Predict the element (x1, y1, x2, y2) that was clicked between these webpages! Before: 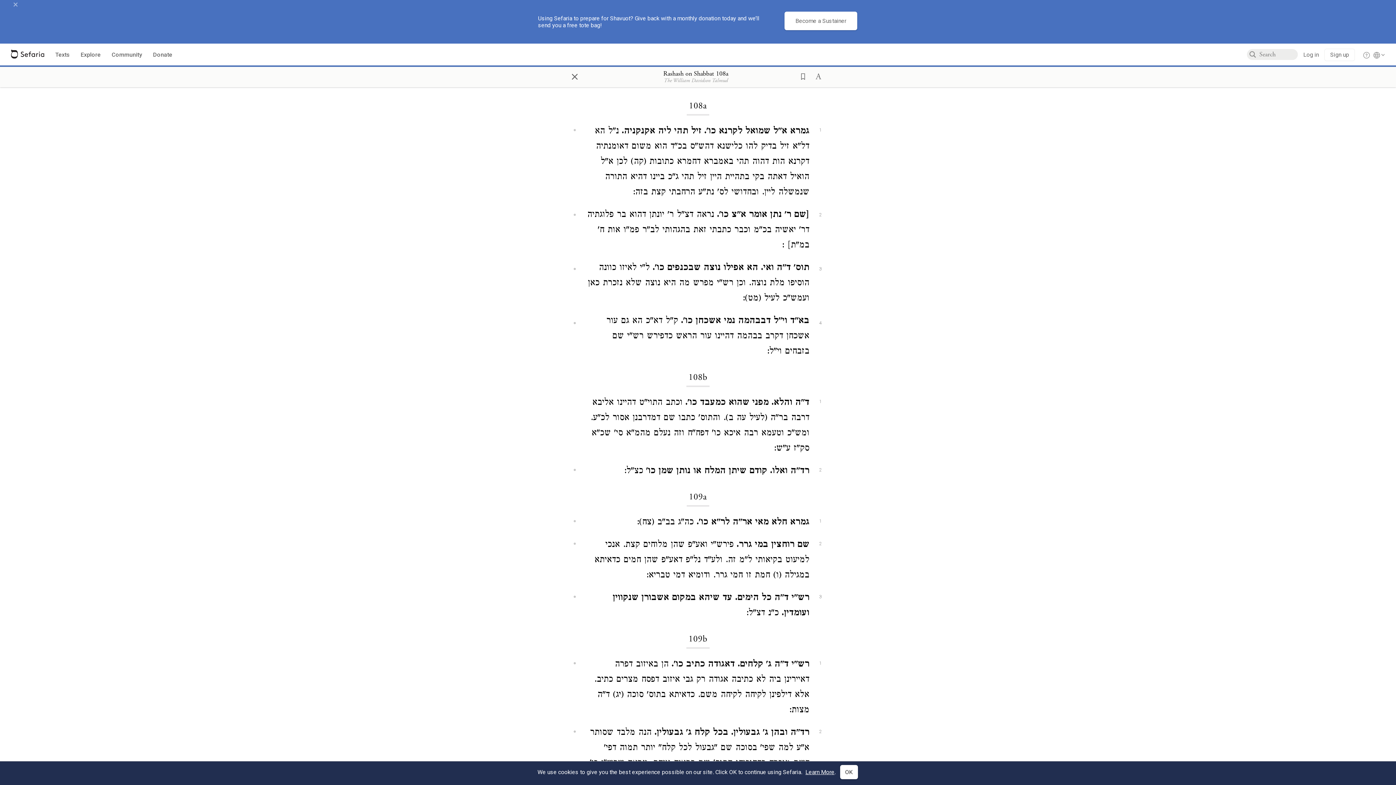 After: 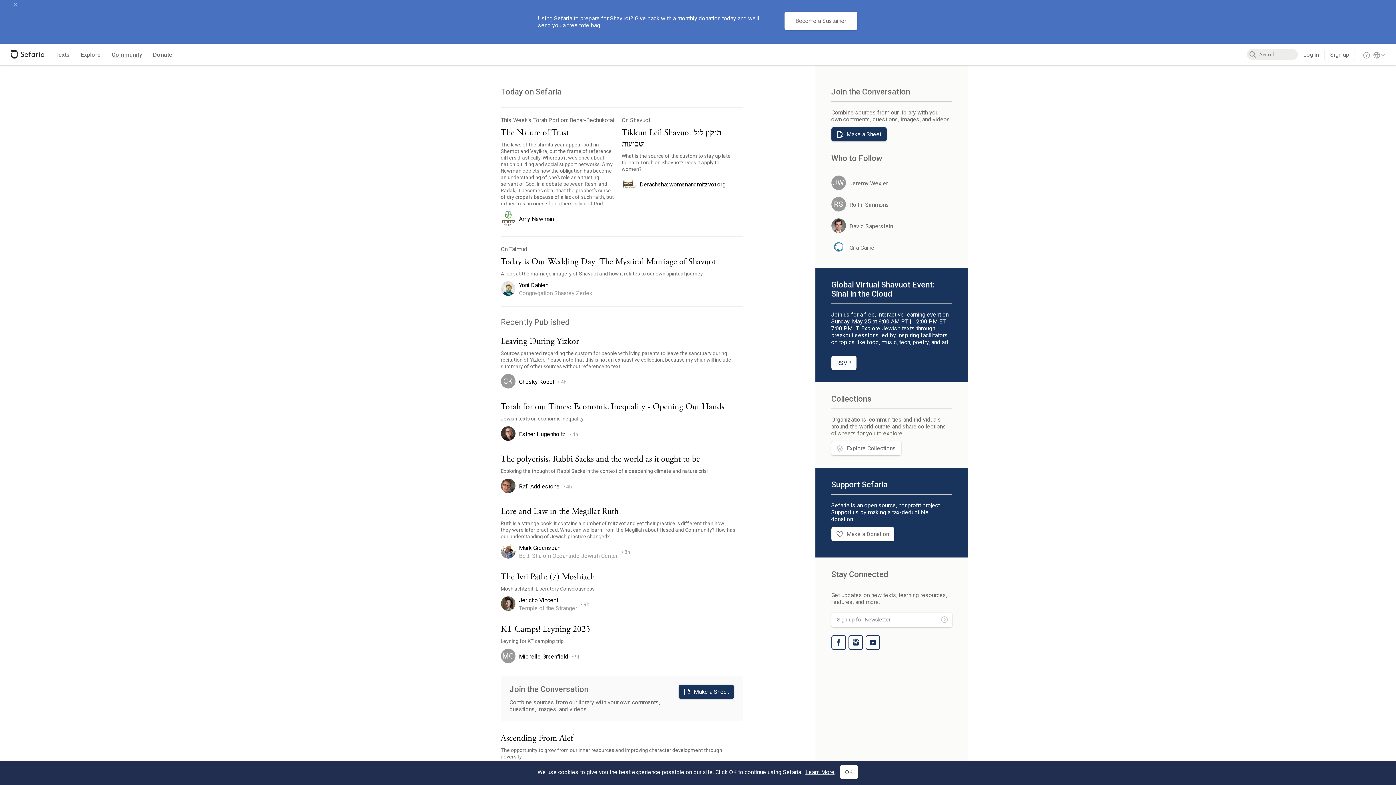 Action: bbox: (111, 50, 142, 59) label: Community